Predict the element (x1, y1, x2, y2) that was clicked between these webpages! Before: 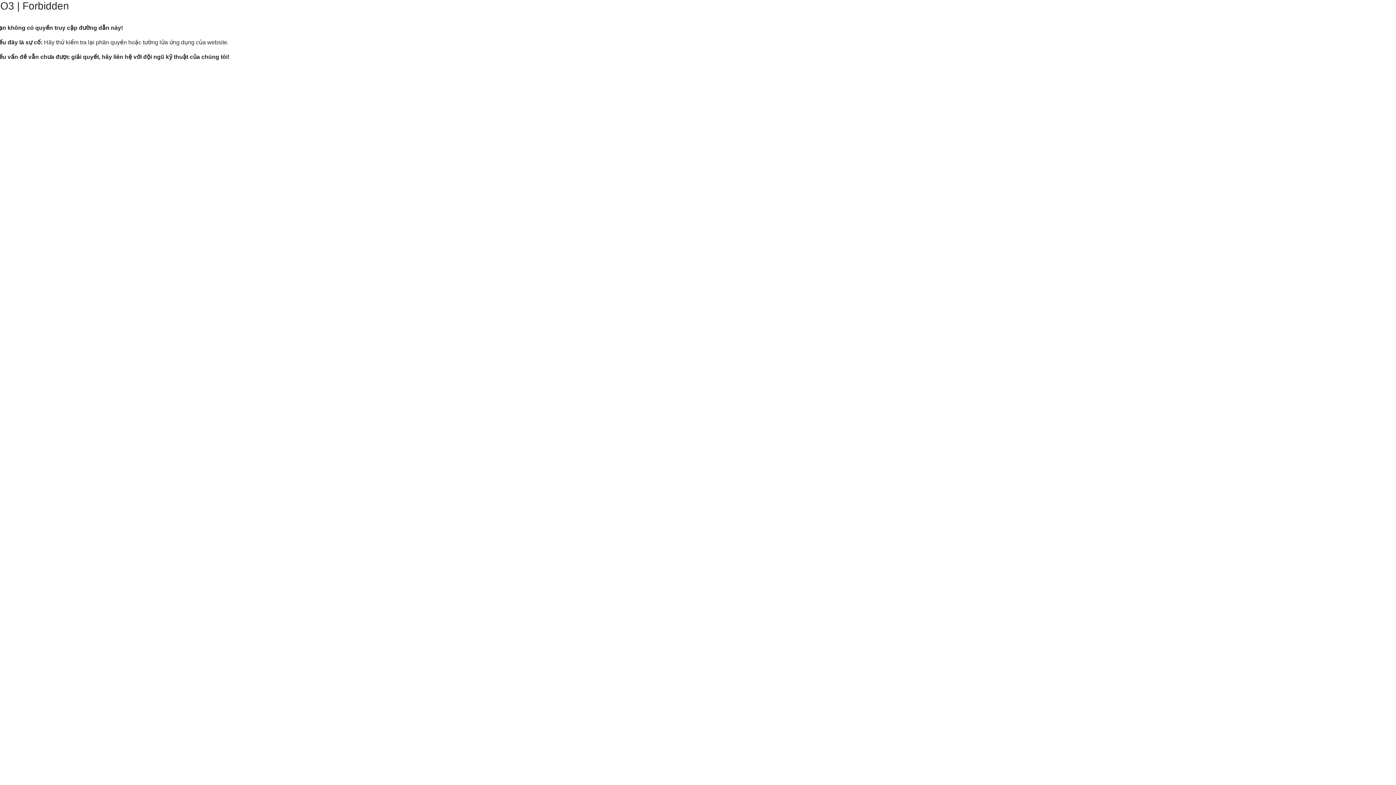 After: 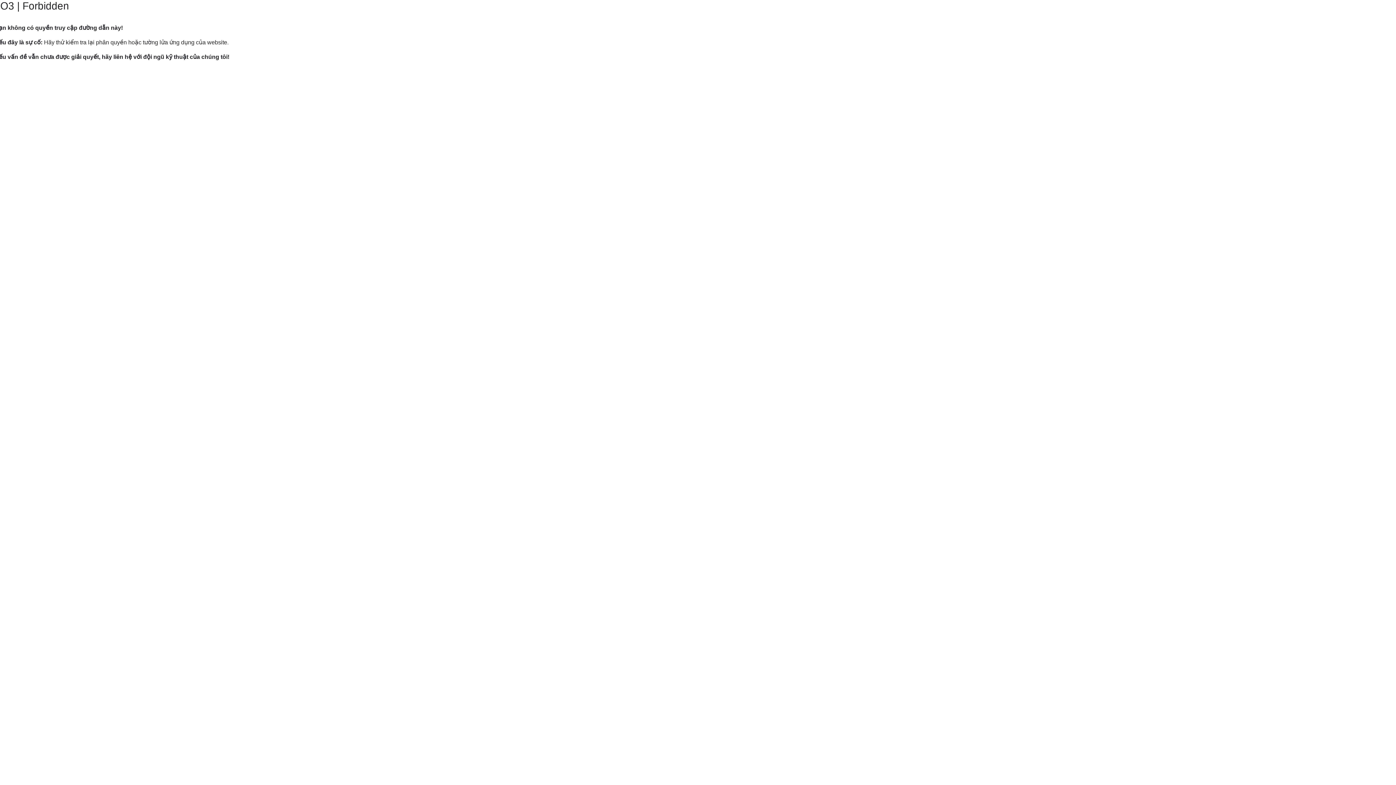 Action: bbox: (9, 82, 120, 89) label: Hướng dẫn gửi yêu cầu hỗ trợ tới Mắt Bão.